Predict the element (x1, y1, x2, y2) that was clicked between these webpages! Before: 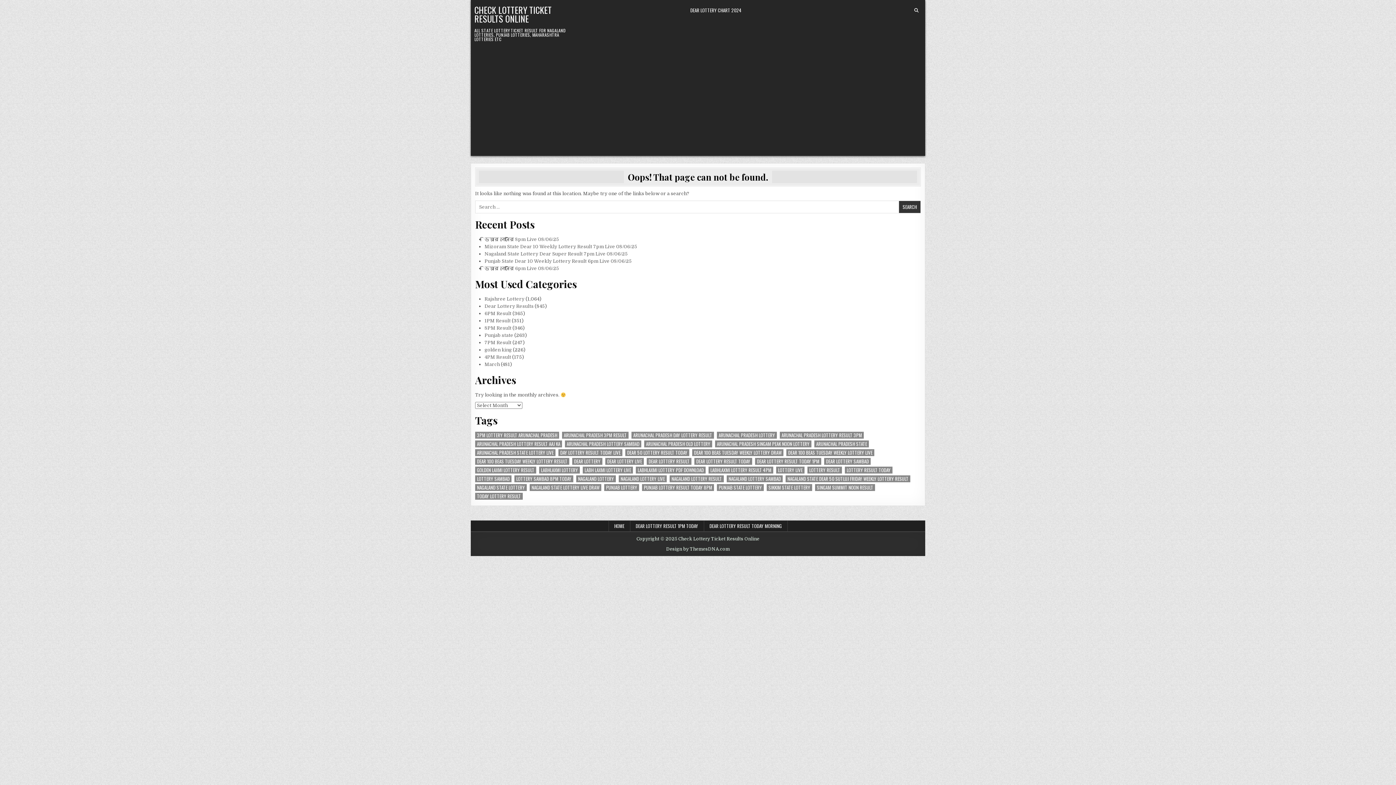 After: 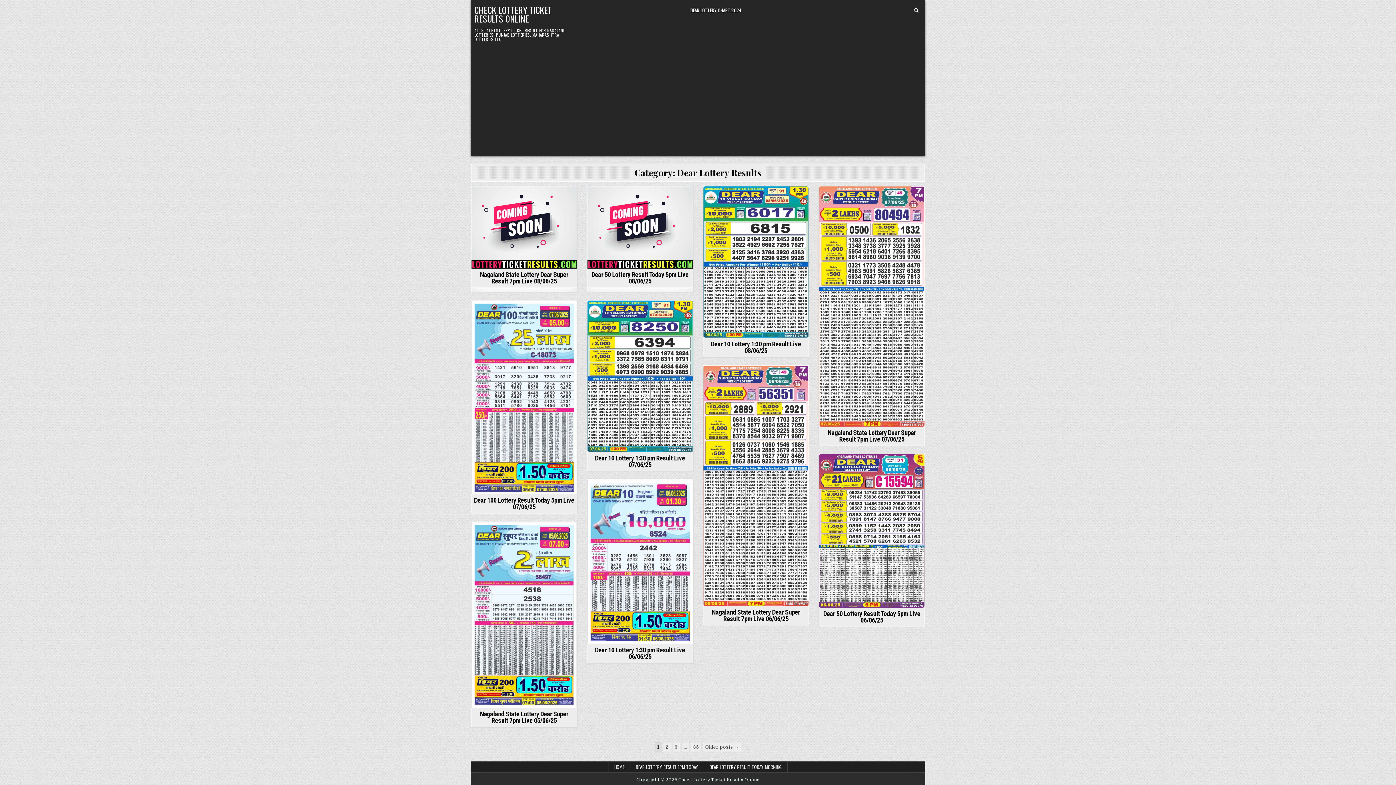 Action: label: Dear Lottery Results bbox: (484, 303, 533, 309)